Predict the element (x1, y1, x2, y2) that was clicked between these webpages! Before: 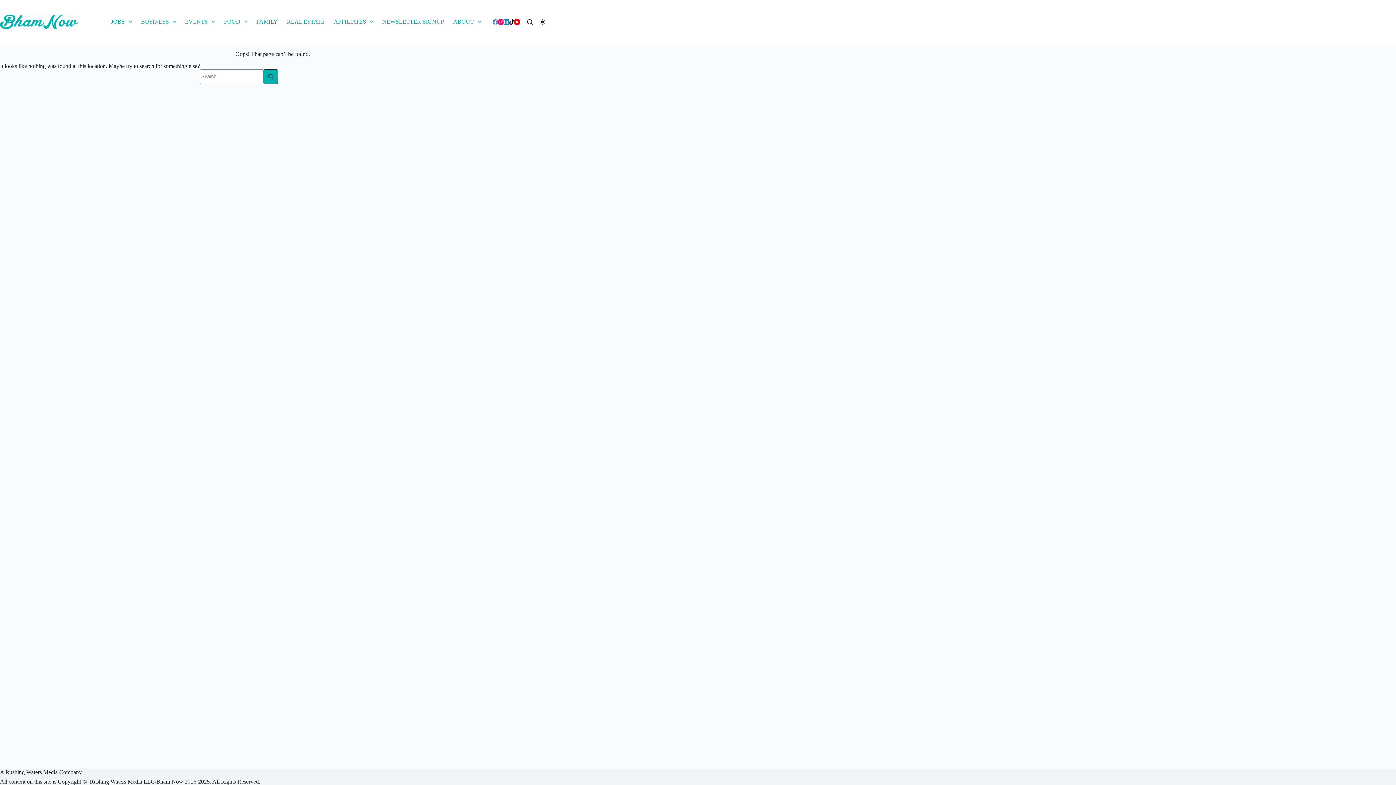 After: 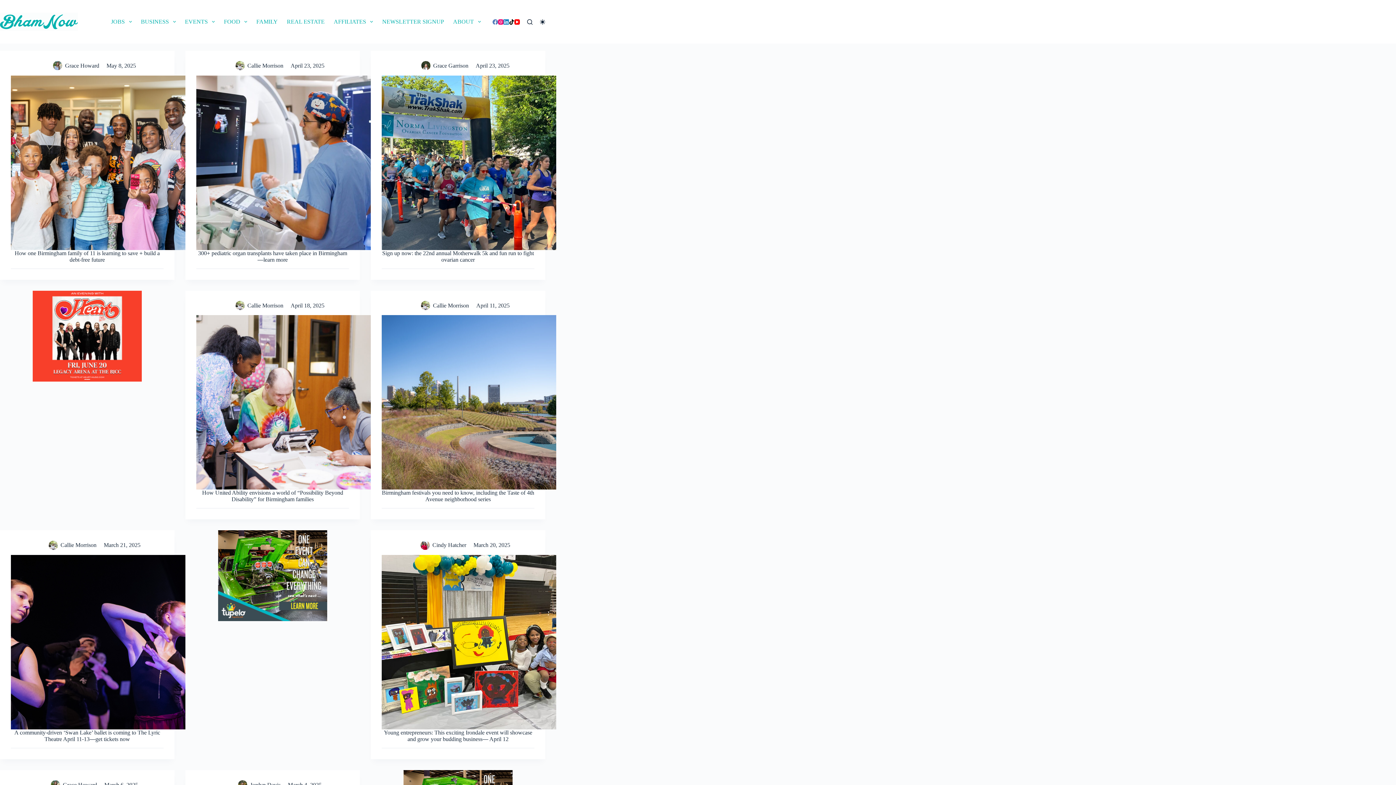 Action: bbox: (251, 0, 282, 43) label: FAMILY